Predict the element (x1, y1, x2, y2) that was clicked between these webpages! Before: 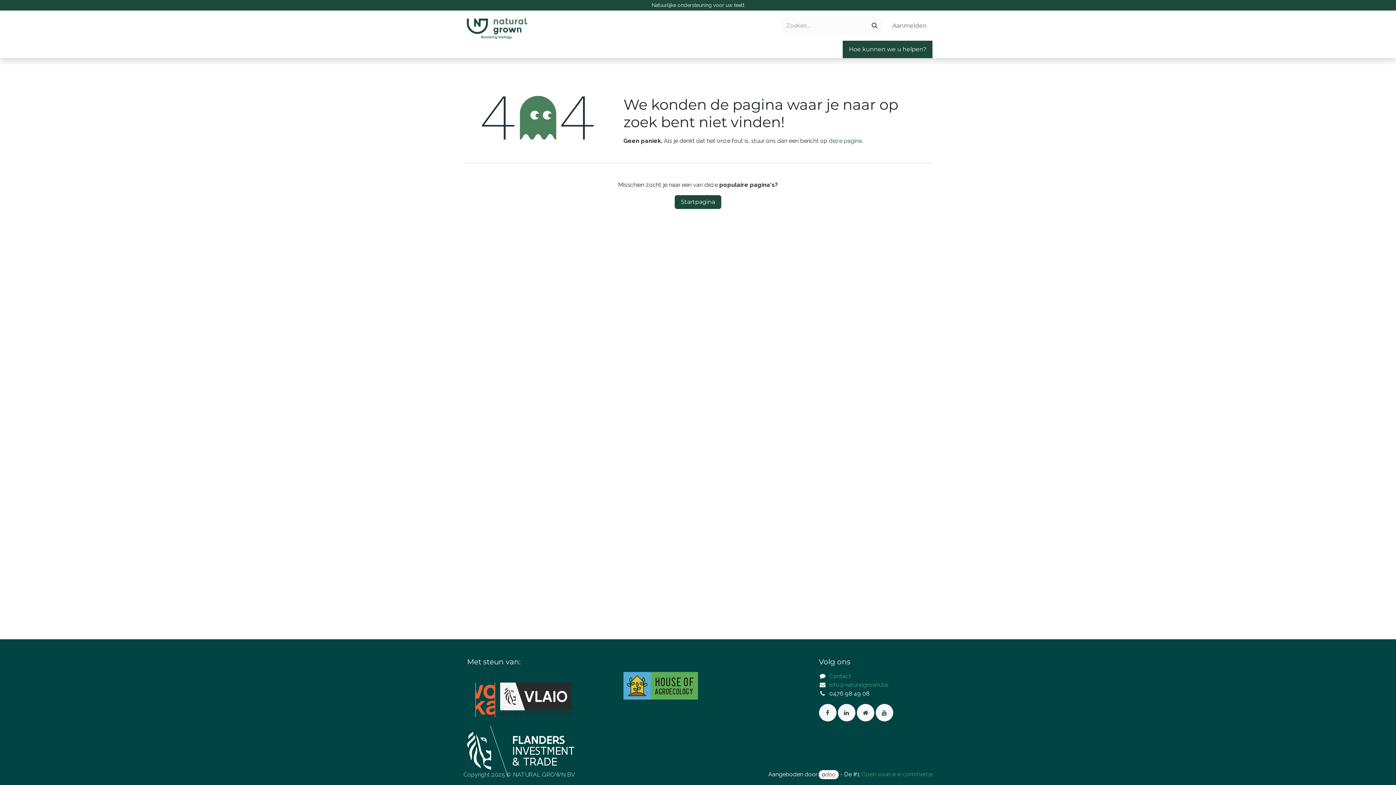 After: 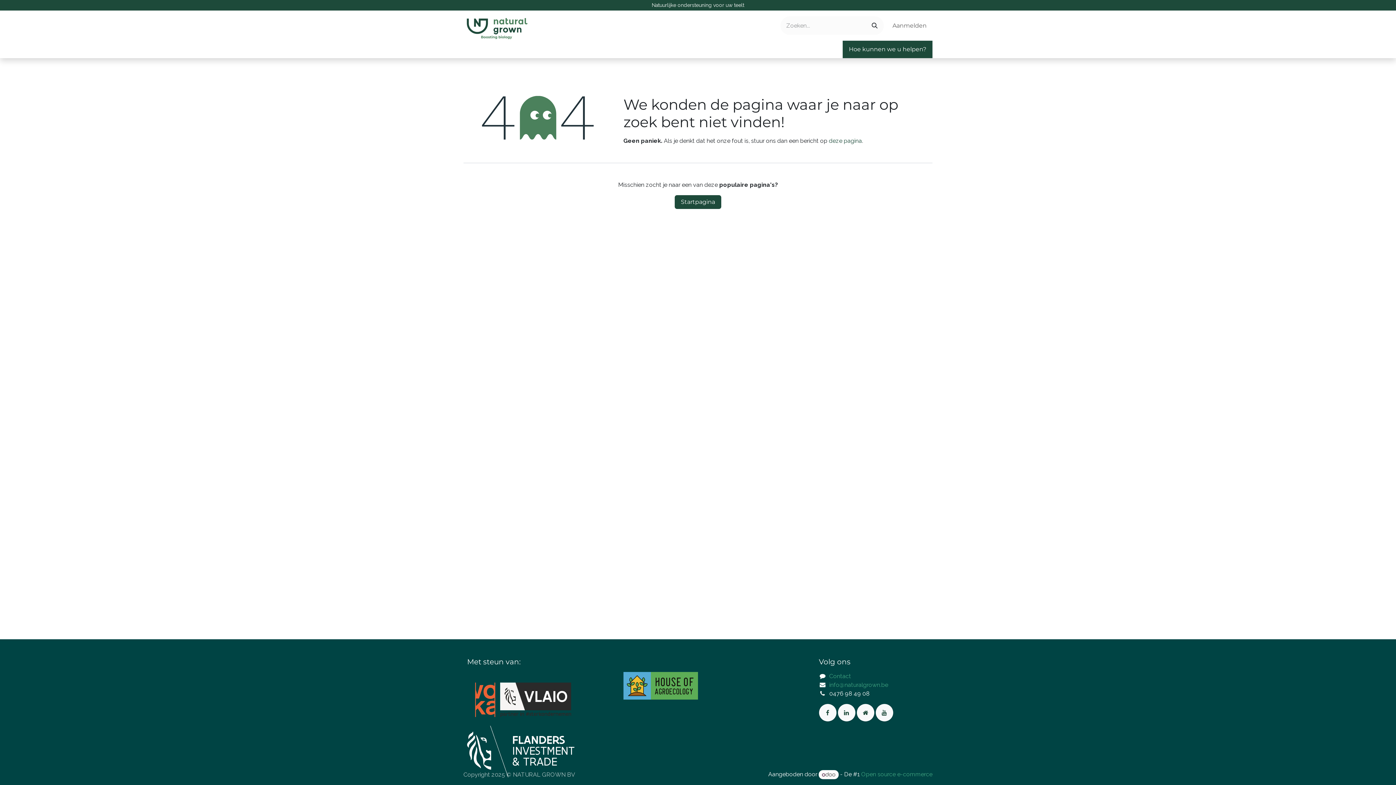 Action: bbox: (818, 770, 838, 779)